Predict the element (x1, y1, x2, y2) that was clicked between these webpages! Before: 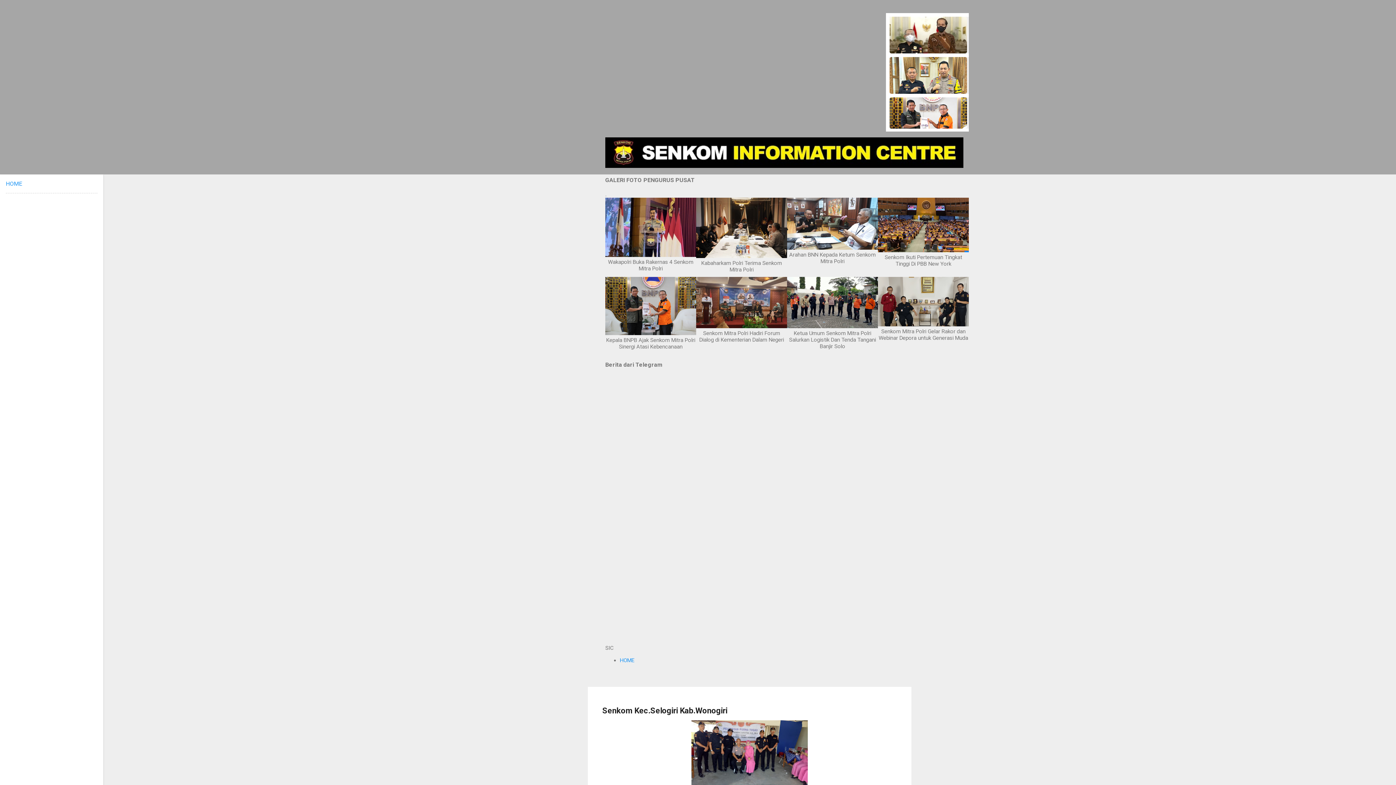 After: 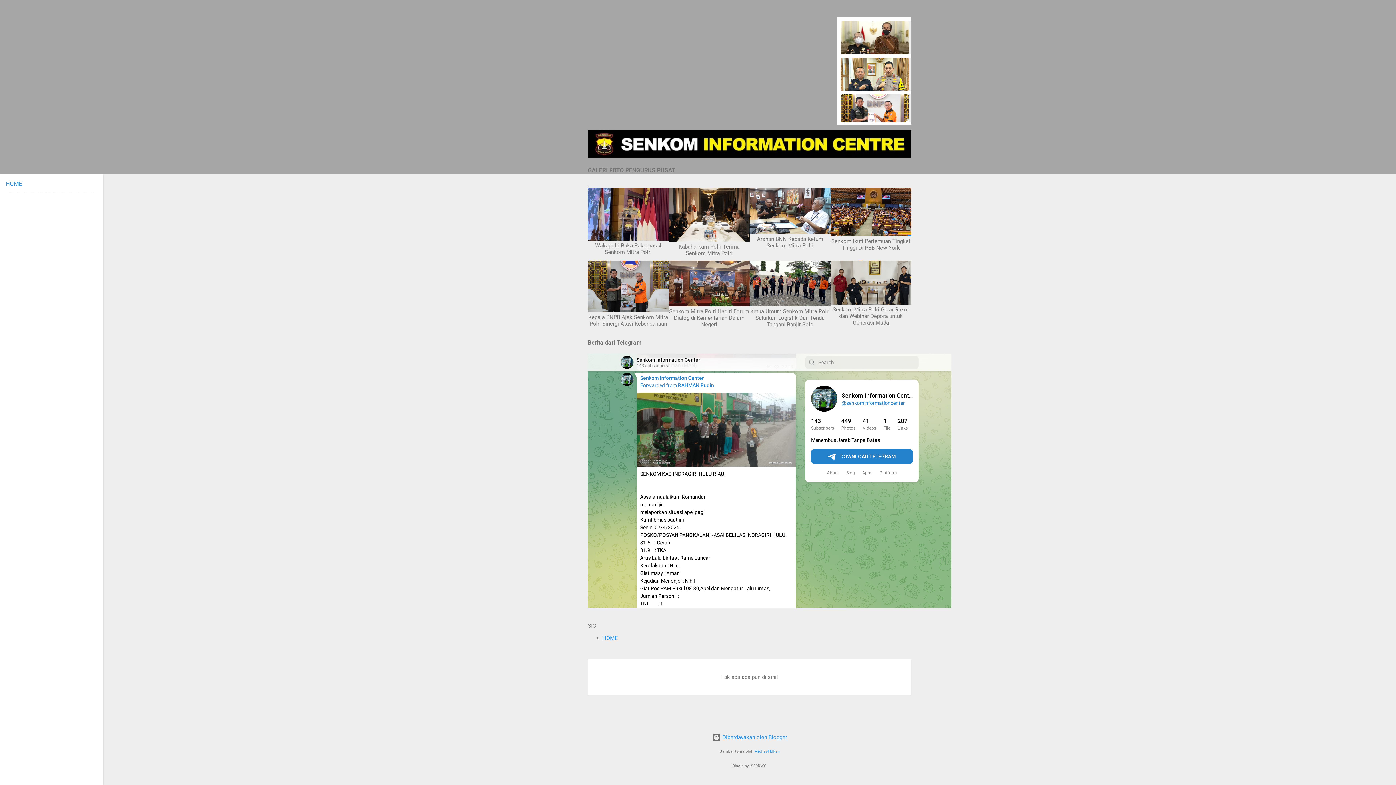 Action: bbox: (620, 657, 634, 664) label: HOME